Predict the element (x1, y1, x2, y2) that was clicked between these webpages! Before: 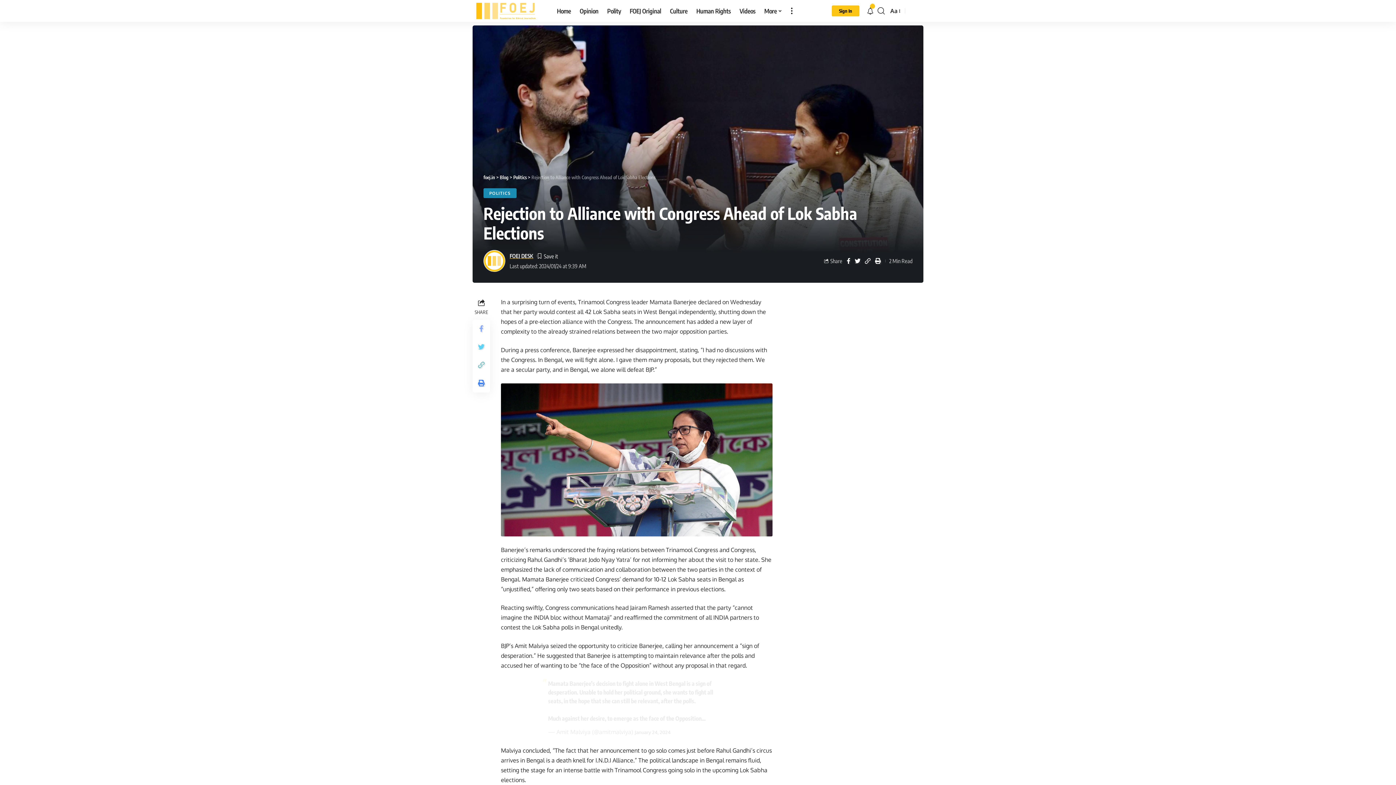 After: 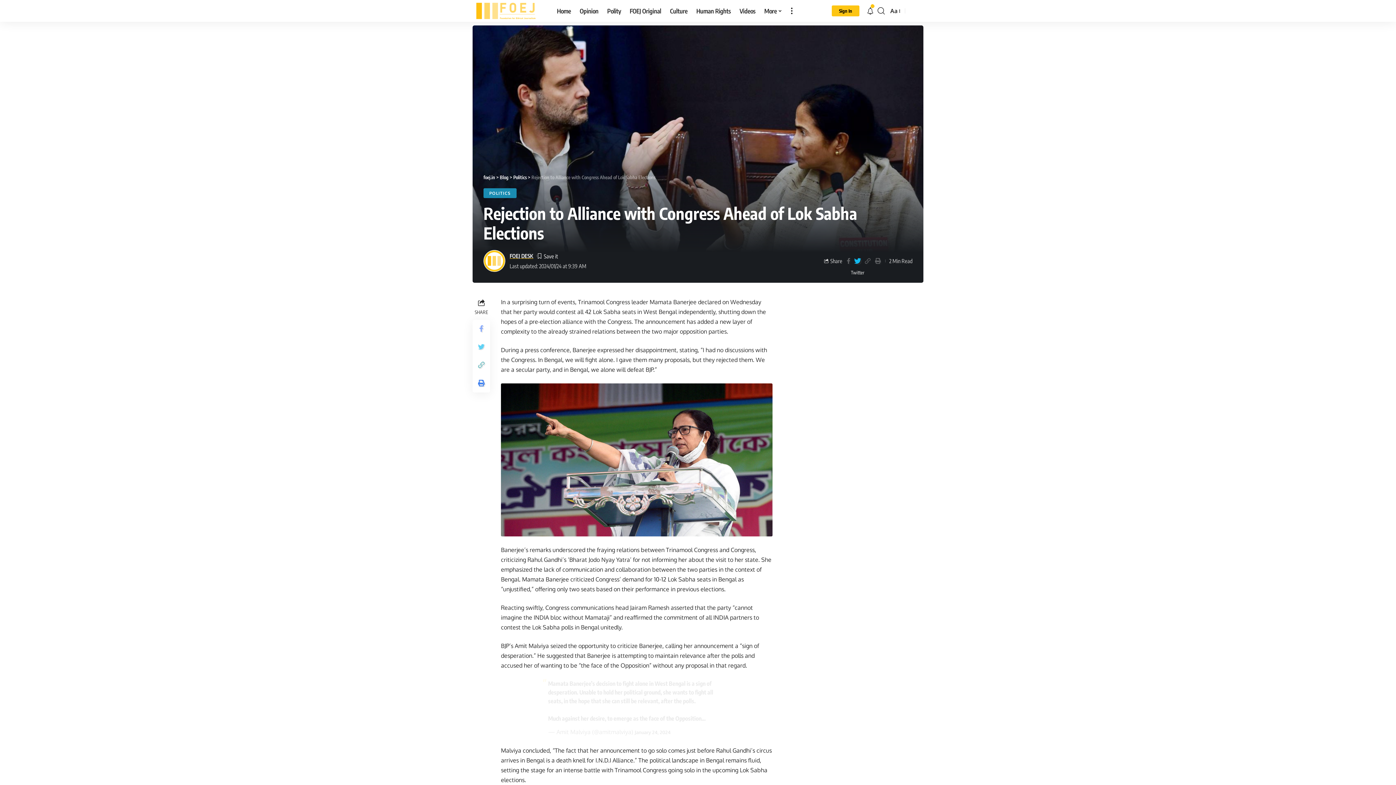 Action: bbox: (852, 256, 862, 266)